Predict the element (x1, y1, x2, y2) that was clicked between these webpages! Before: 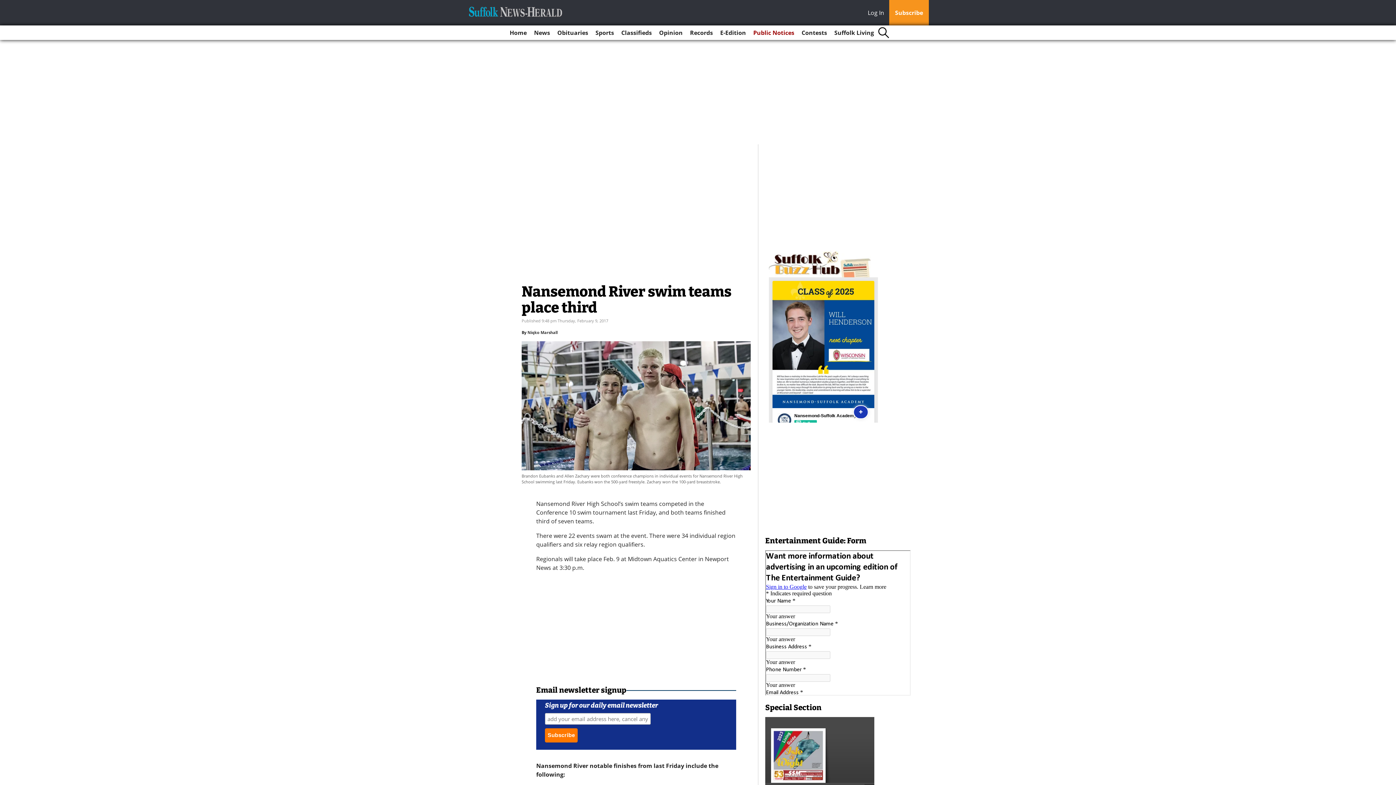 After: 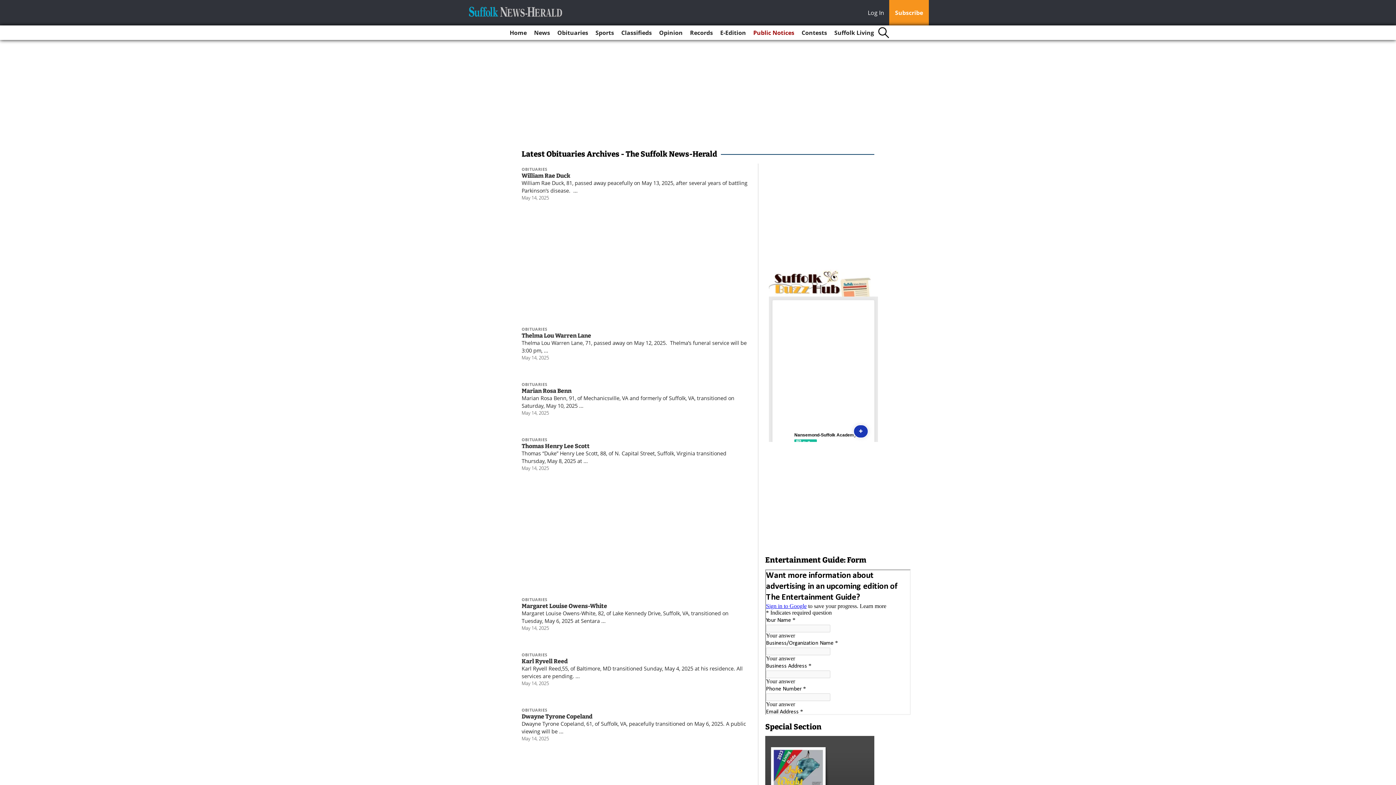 Action: label: Obituaries bbox: (554, 25, 591, 40)